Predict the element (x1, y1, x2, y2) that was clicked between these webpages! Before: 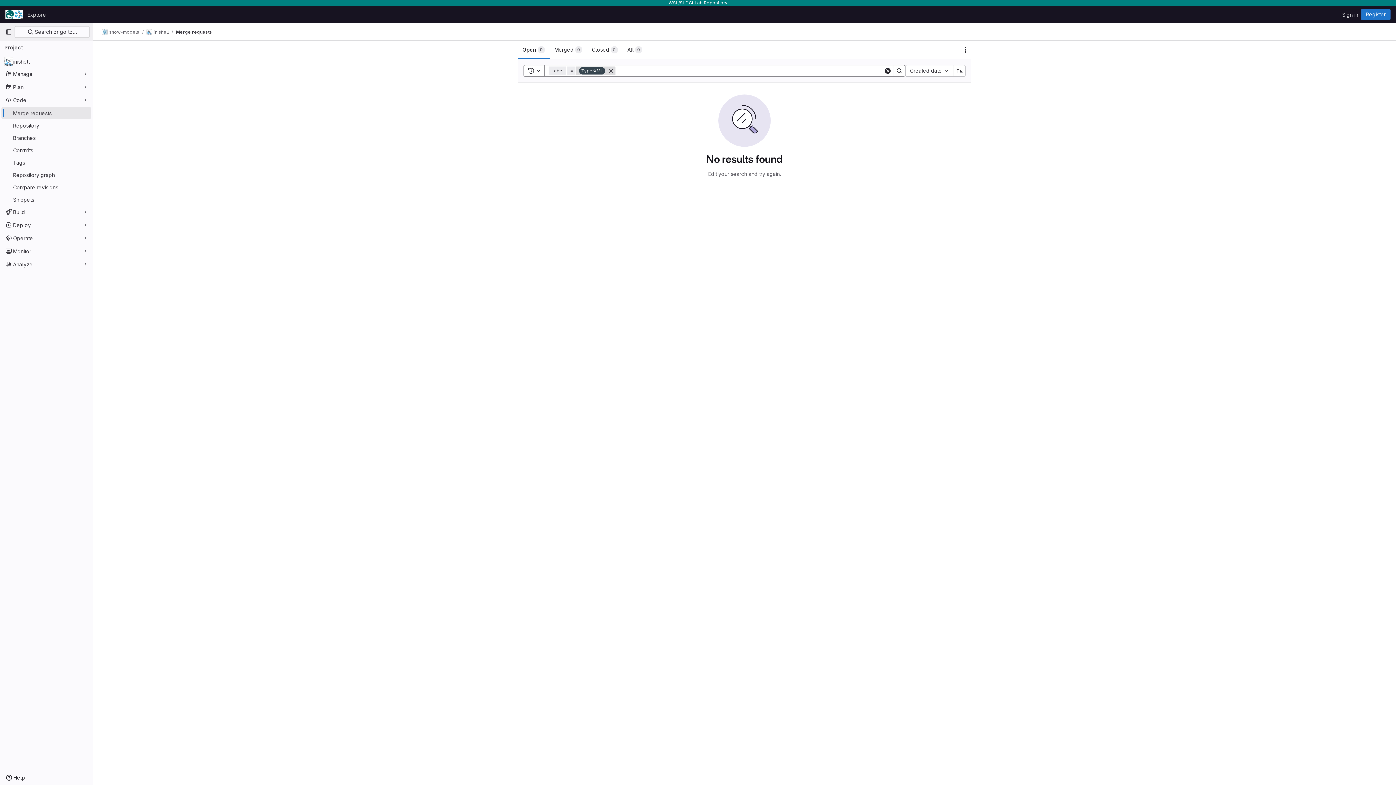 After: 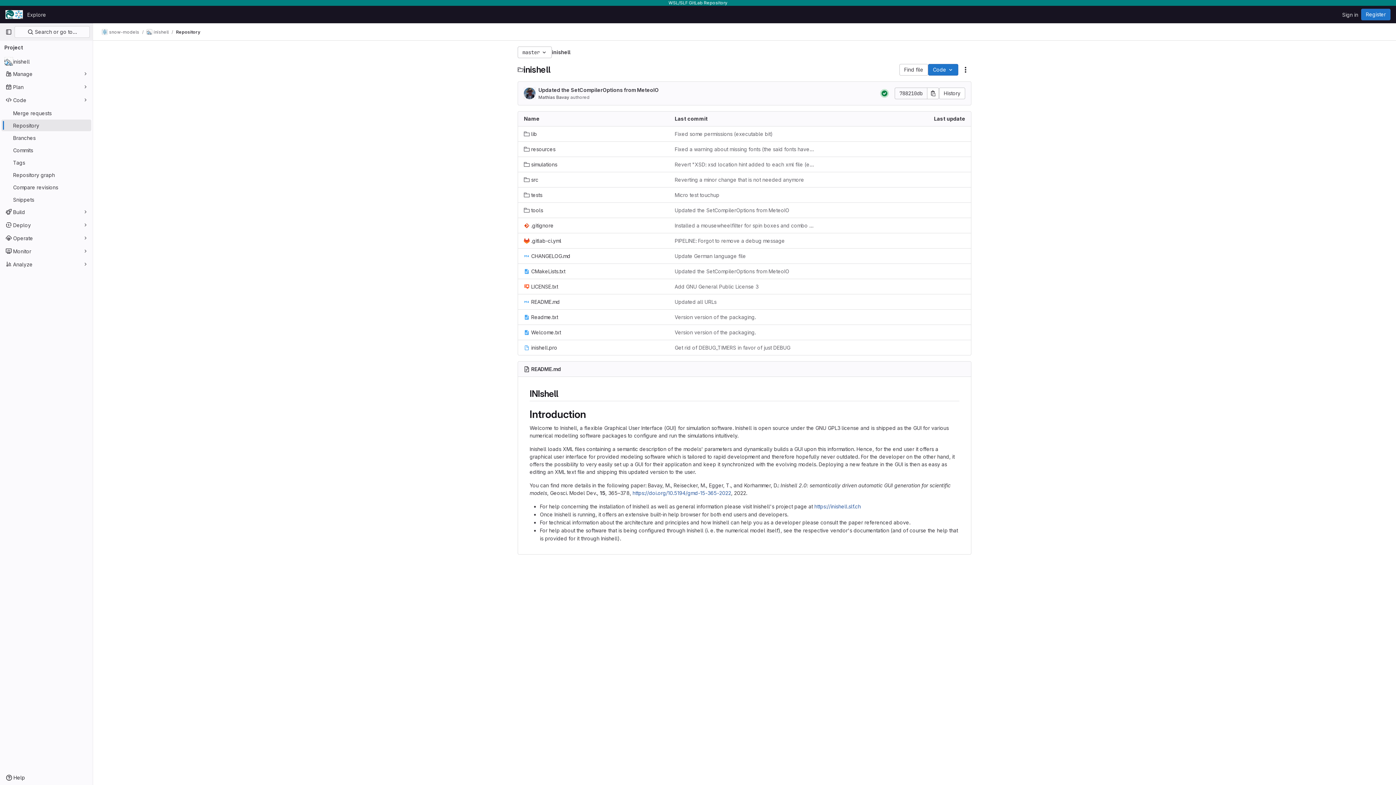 Action: label: Repository bbox: (1, 119, 91, 131)